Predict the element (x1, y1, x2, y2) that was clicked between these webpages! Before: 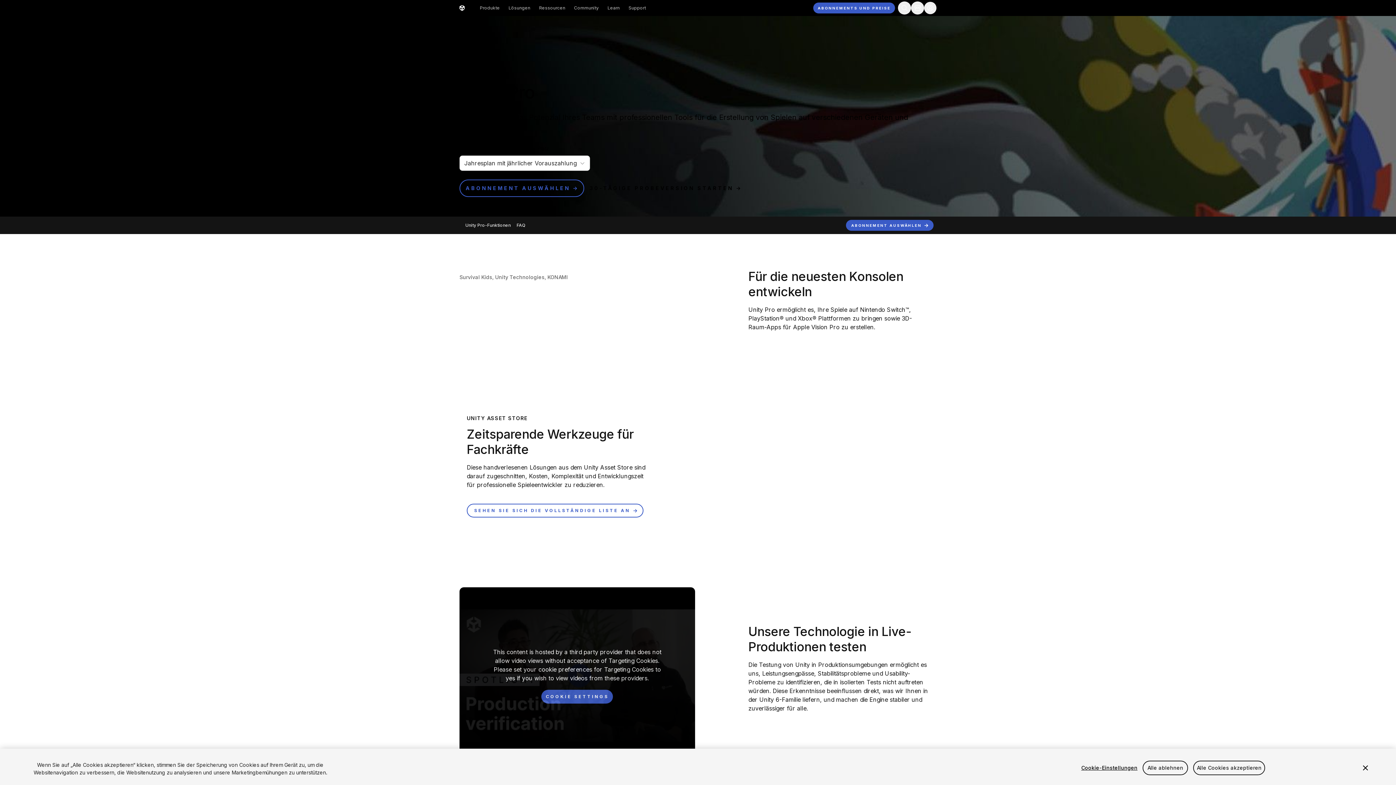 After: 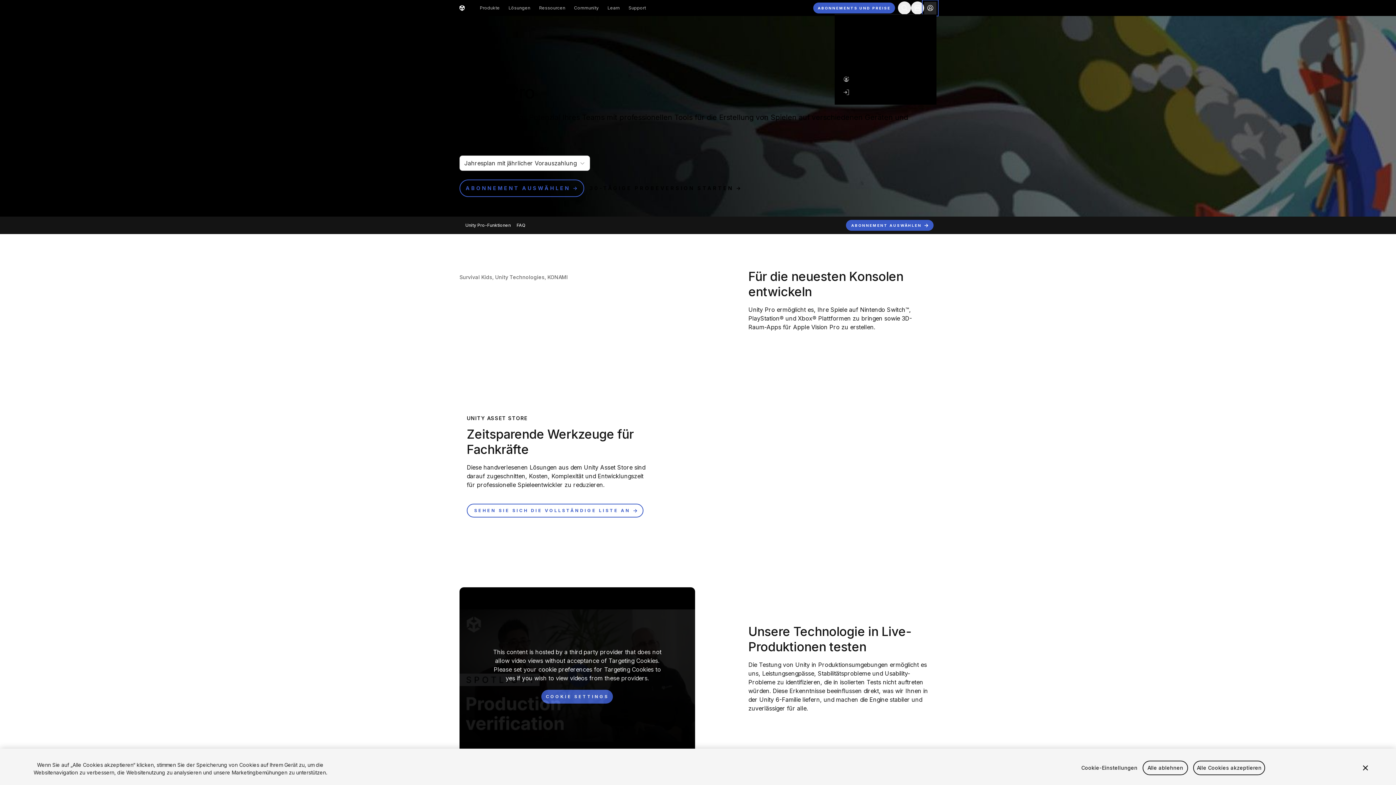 Action: bbox: (924, 1, 936, 14)